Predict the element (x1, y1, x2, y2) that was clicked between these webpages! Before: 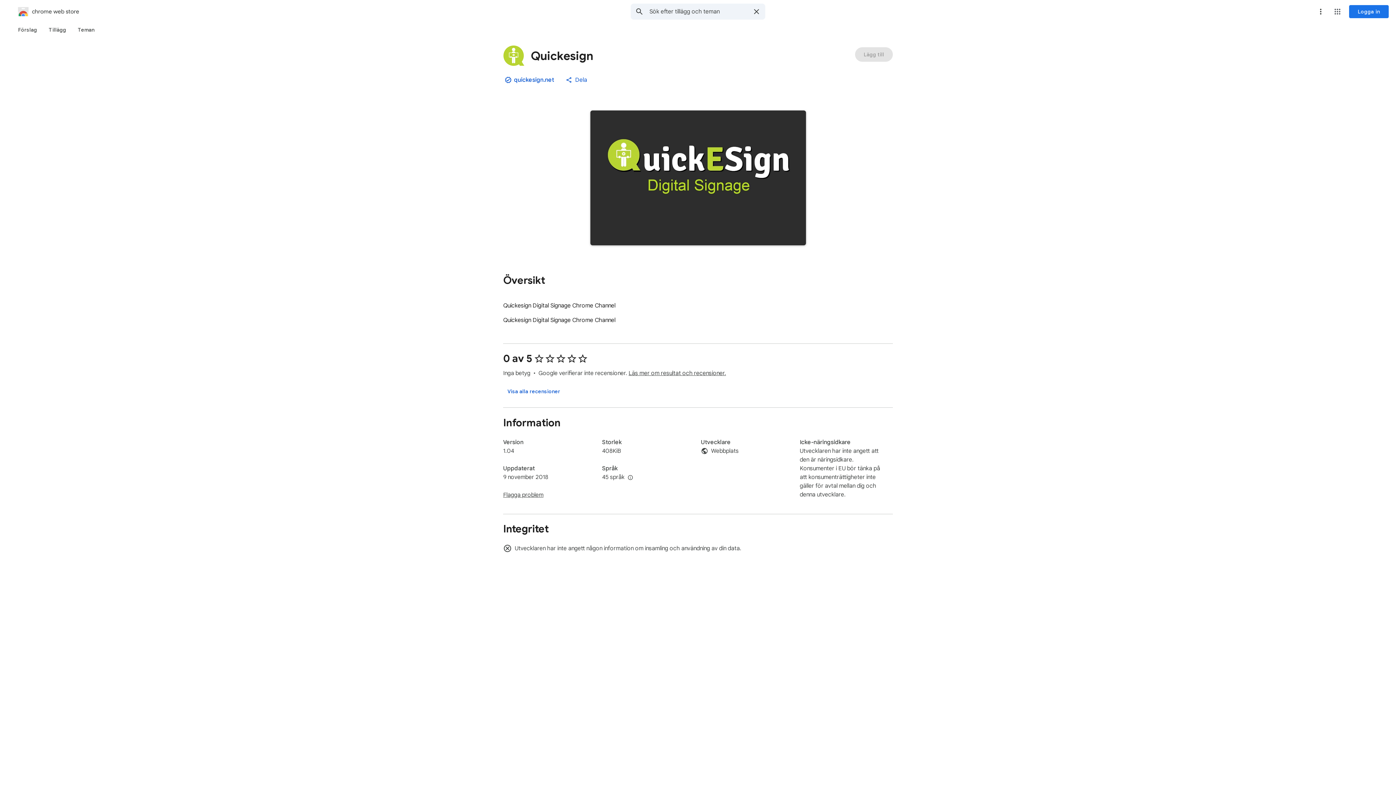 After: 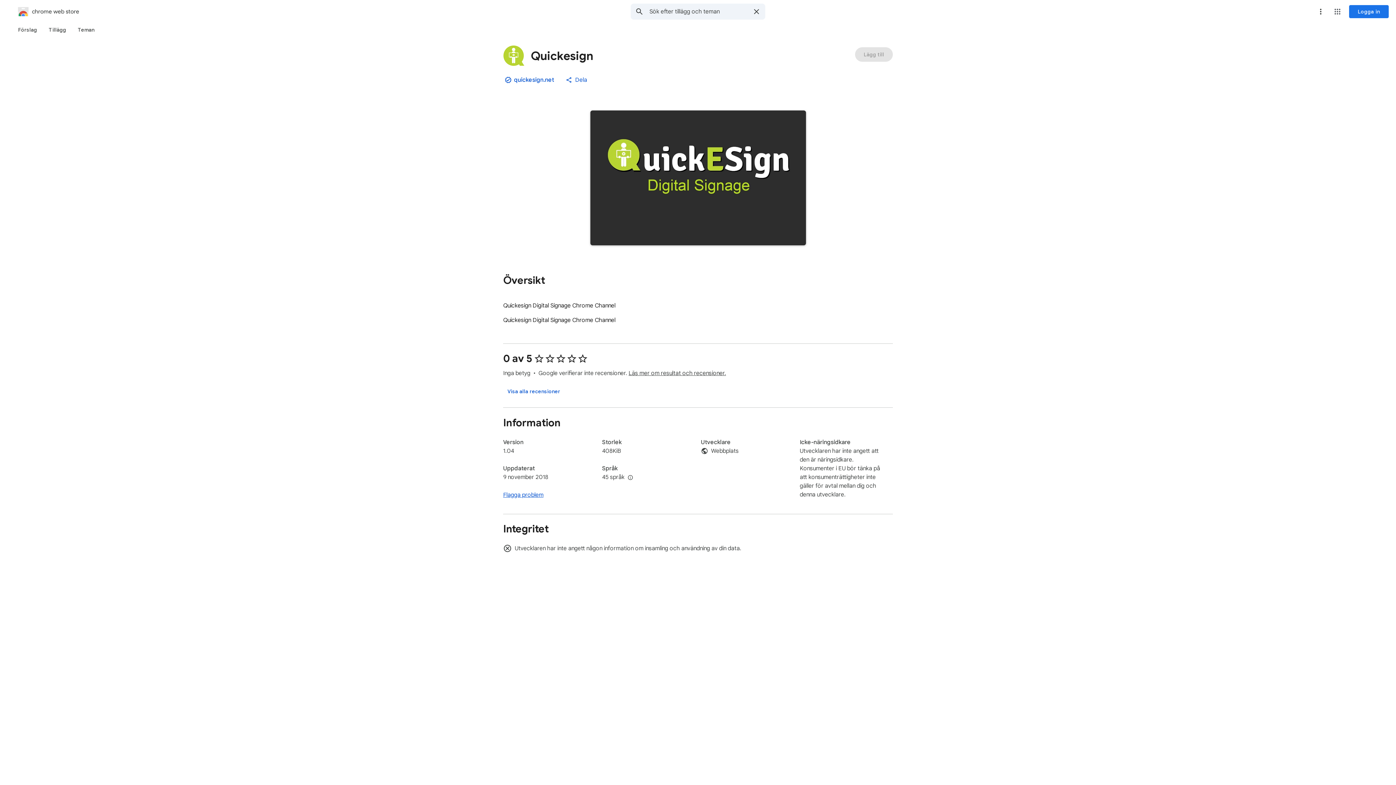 Action: label: Flagga problem bbox: (503, 491, 543, 498)